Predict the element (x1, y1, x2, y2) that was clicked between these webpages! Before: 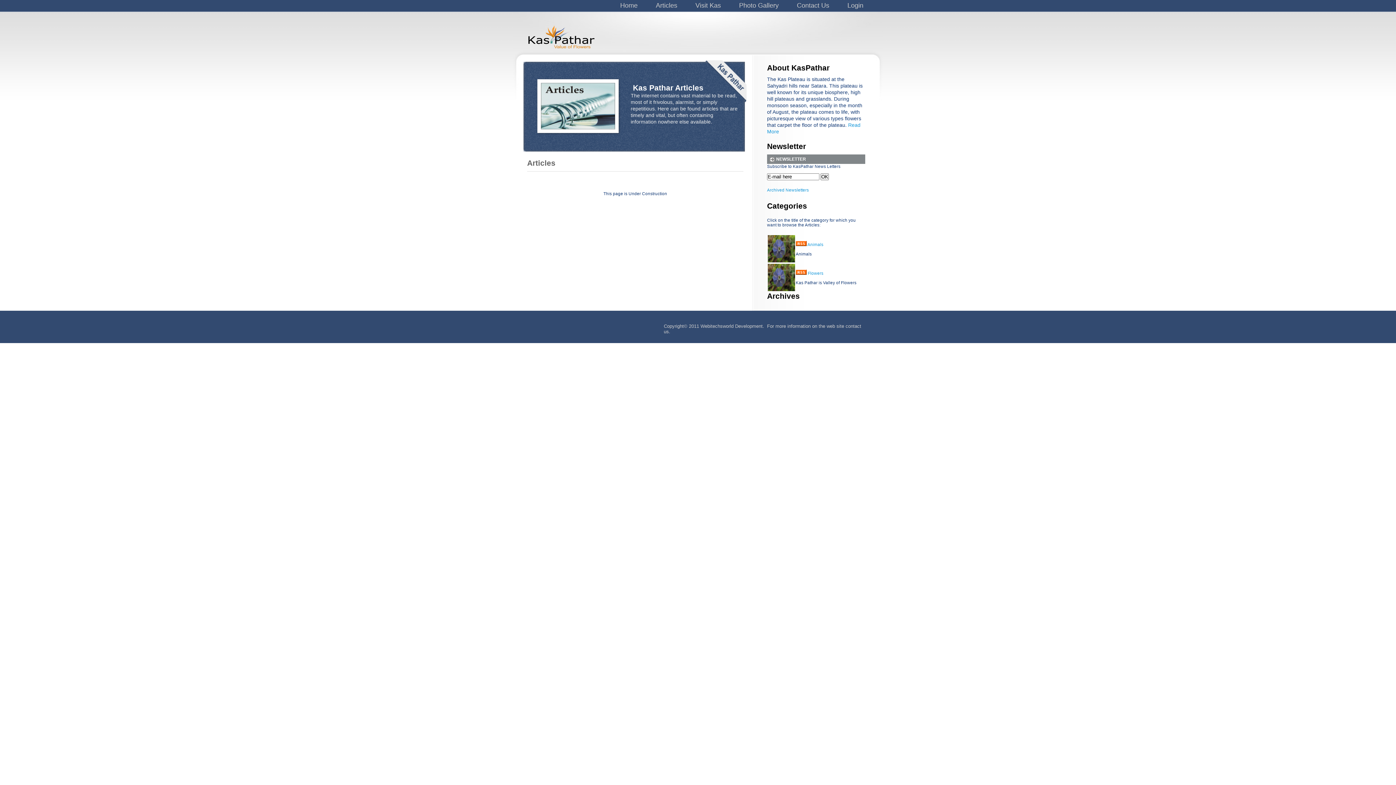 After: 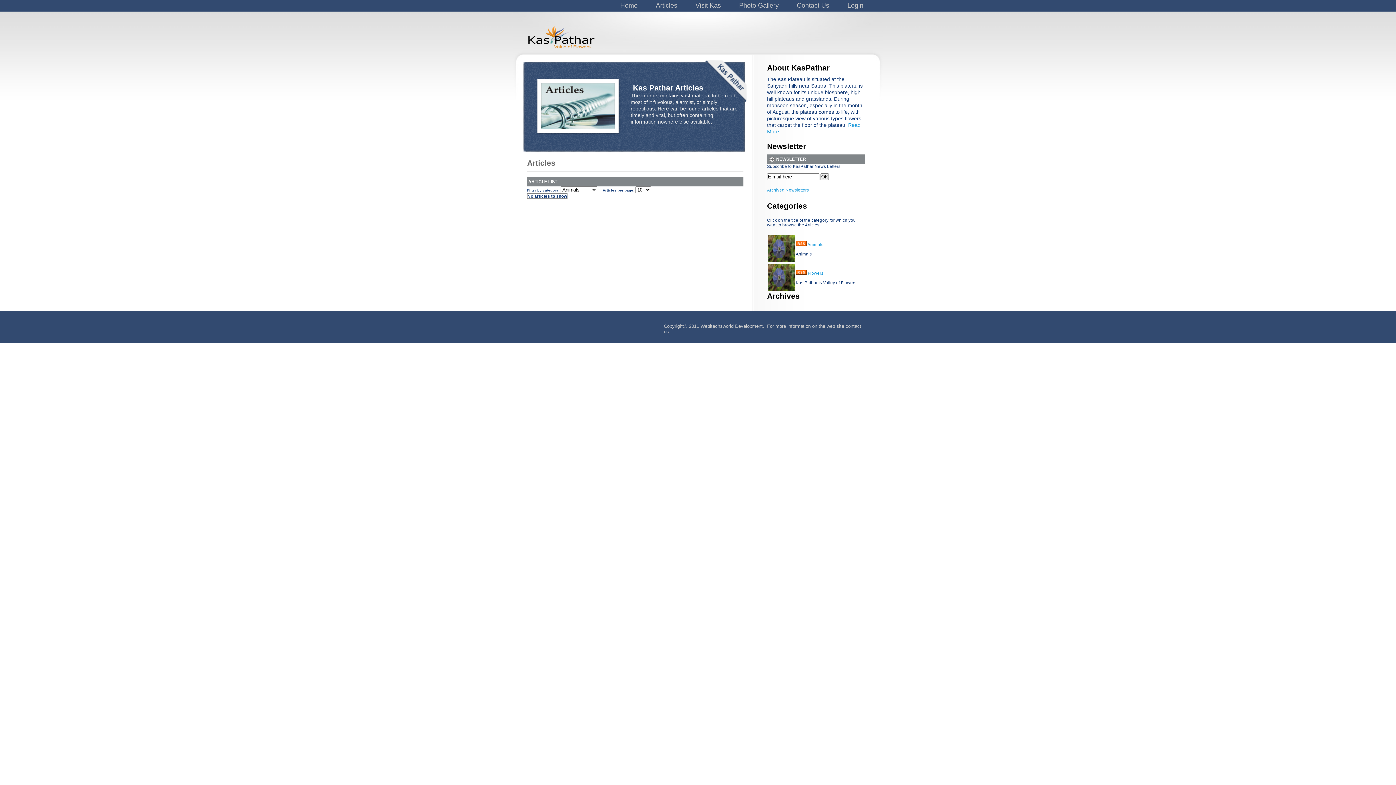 Action: bbox: (768, 258, 795, 263)